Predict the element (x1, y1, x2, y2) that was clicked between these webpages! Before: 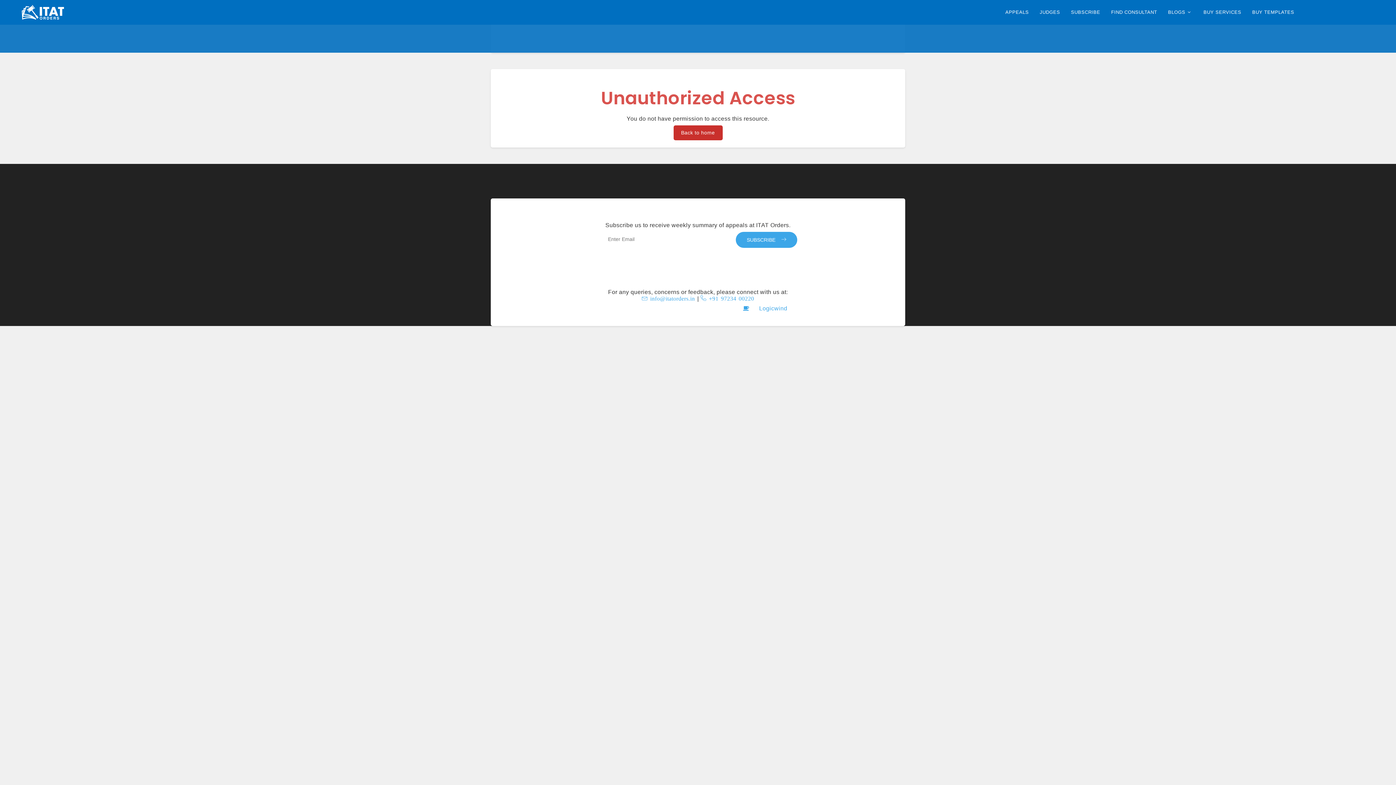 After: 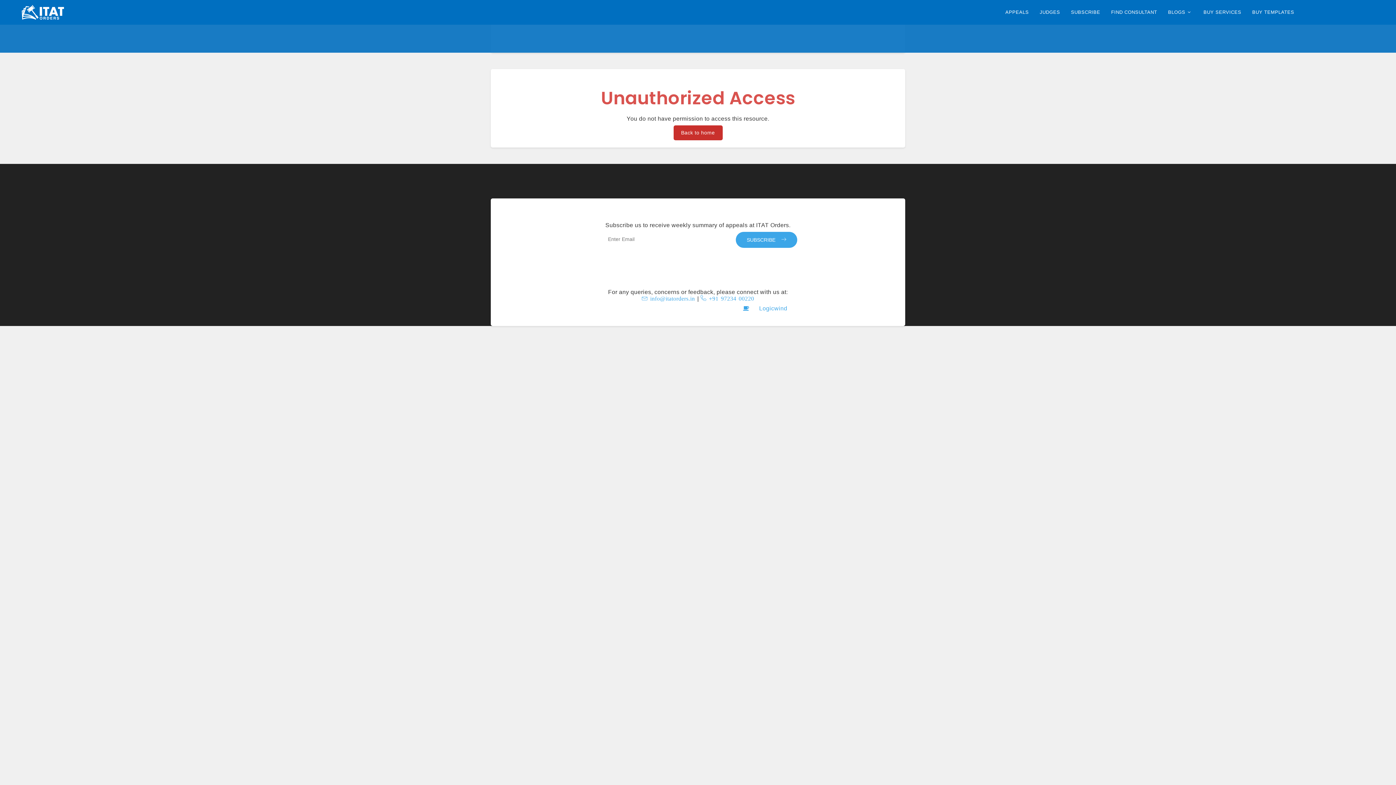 Action: label: Income Tax Appeals bbox: (519, 223, 568, 229)